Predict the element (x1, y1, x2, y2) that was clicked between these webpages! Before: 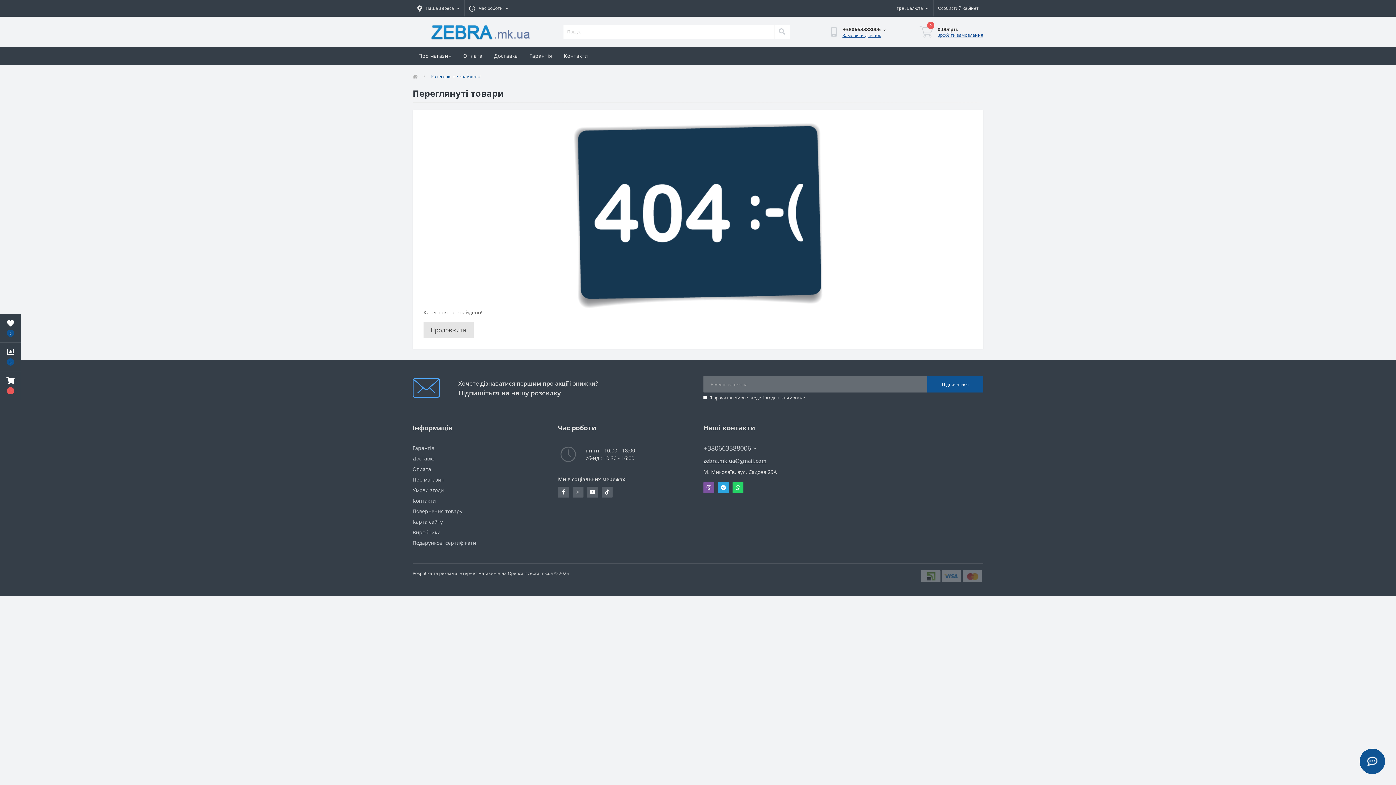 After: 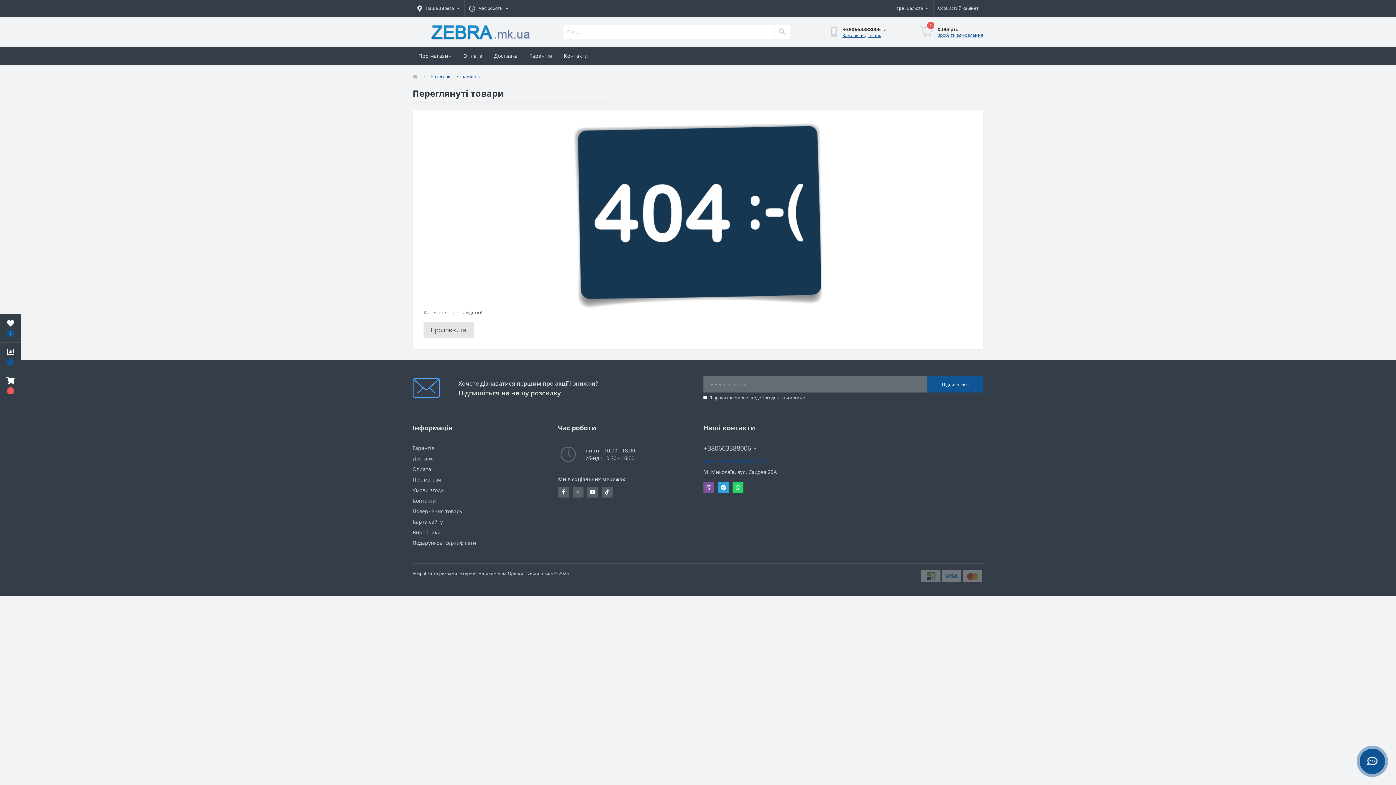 Action: bbox: (703, 457, 838, 464) label: zebra.mk.ua@gmail.com